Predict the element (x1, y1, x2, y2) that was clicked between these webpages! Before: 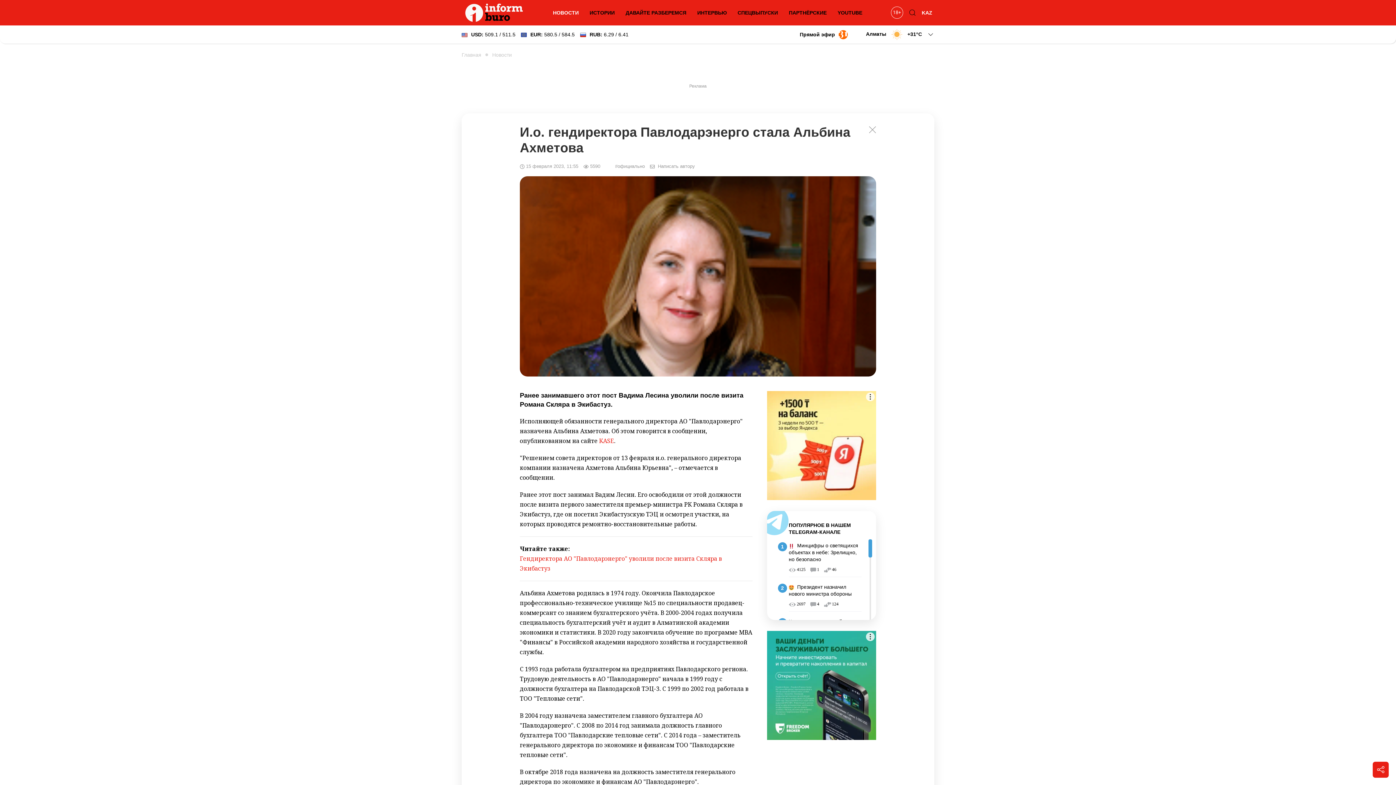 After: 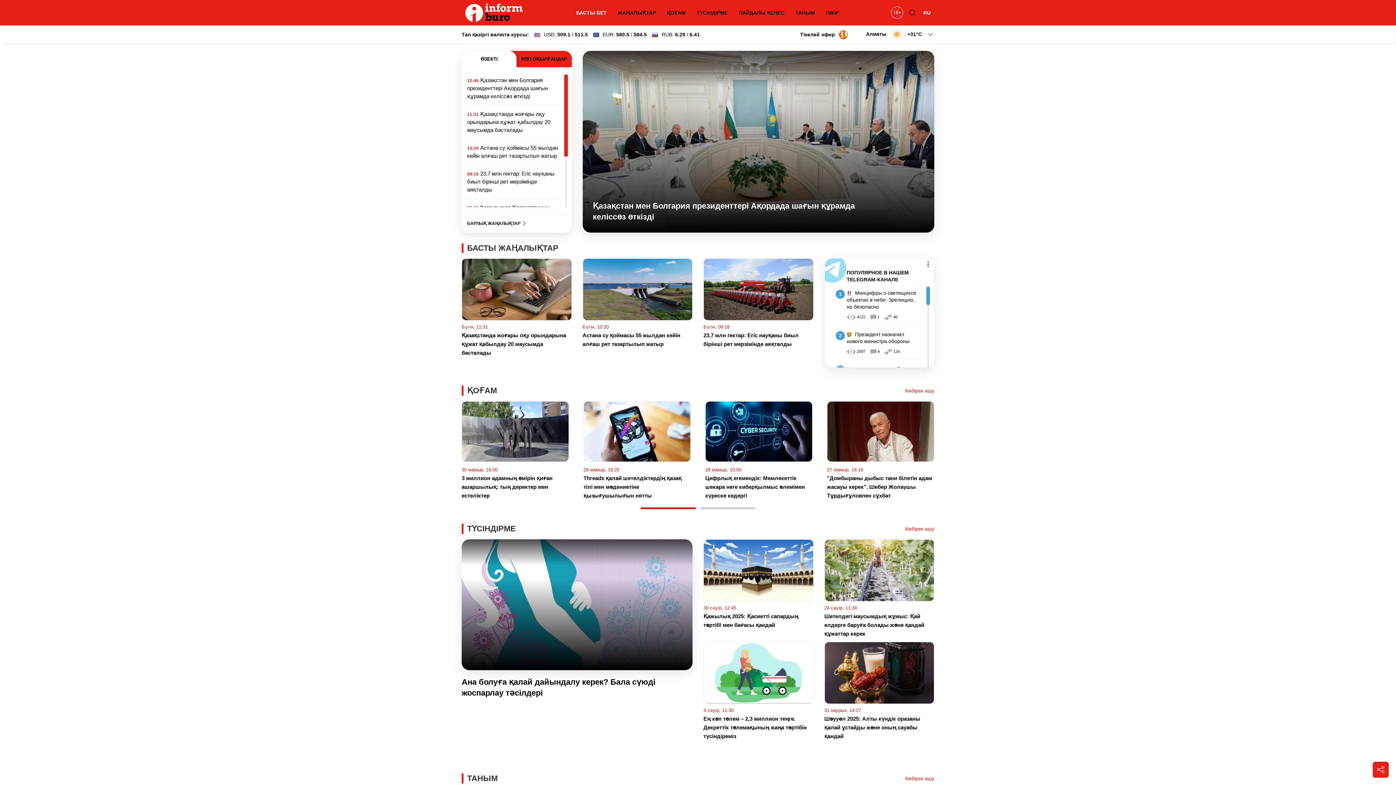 Action: label: KAZ bbox: (920, 5, 934, 20)